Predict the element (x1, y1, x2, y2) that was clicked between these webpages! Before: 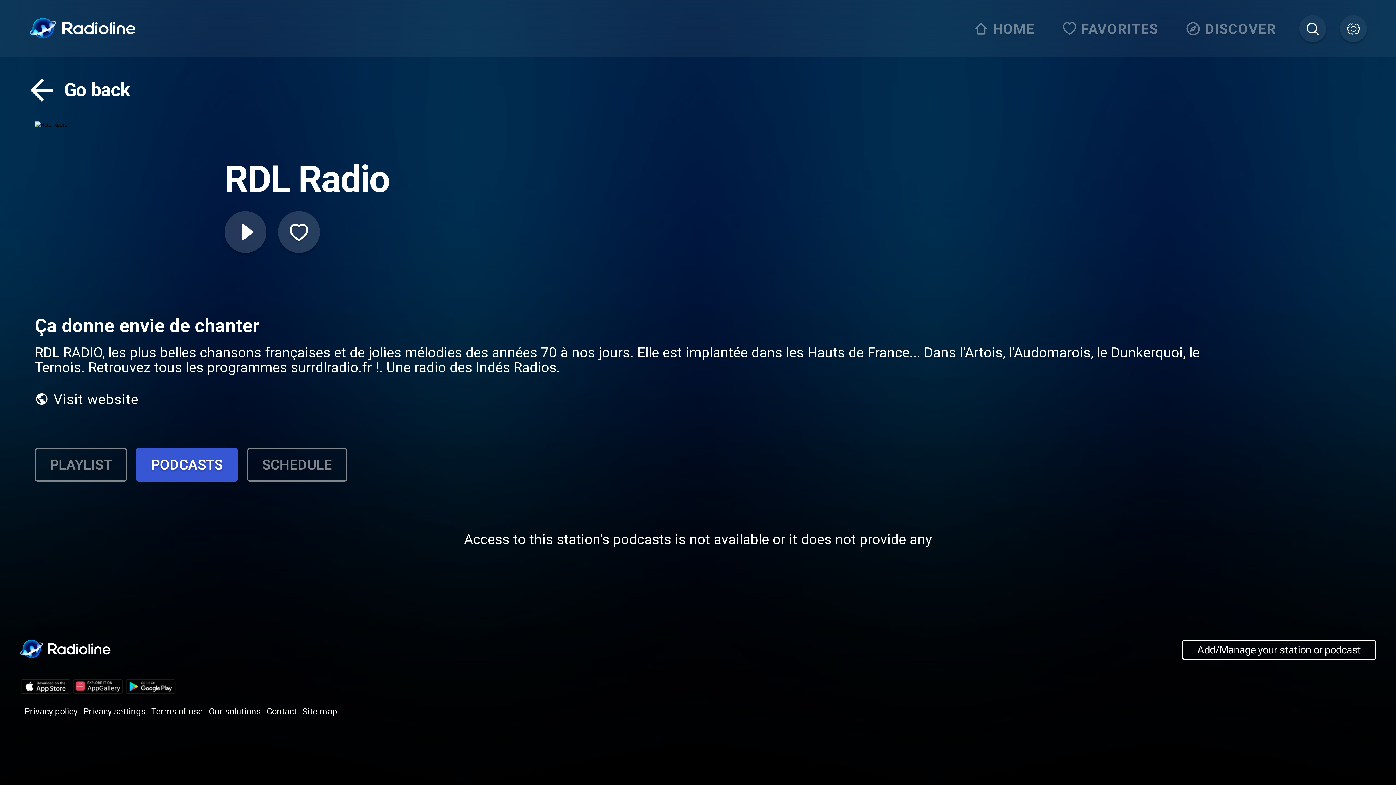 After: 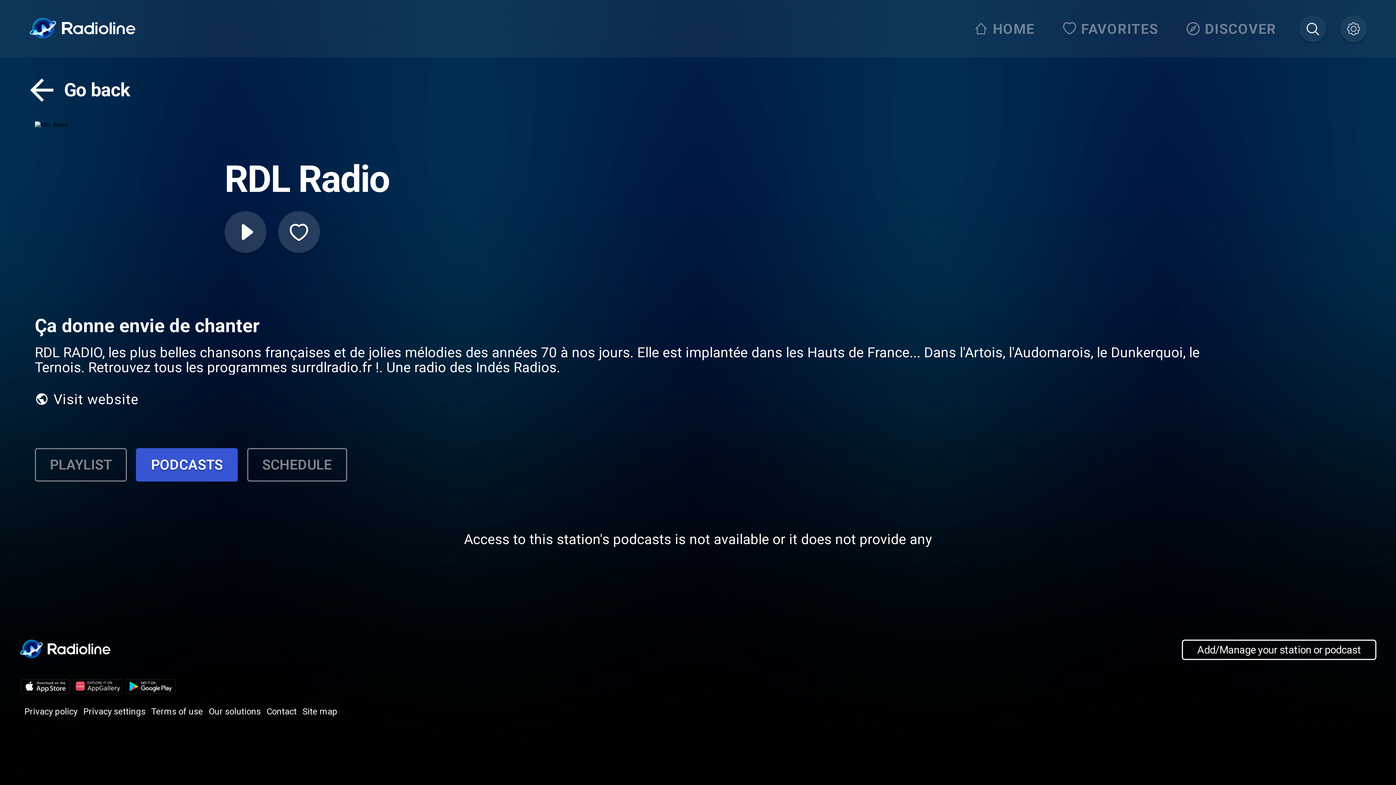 Action: bbox: (19, 692, 71, 699)